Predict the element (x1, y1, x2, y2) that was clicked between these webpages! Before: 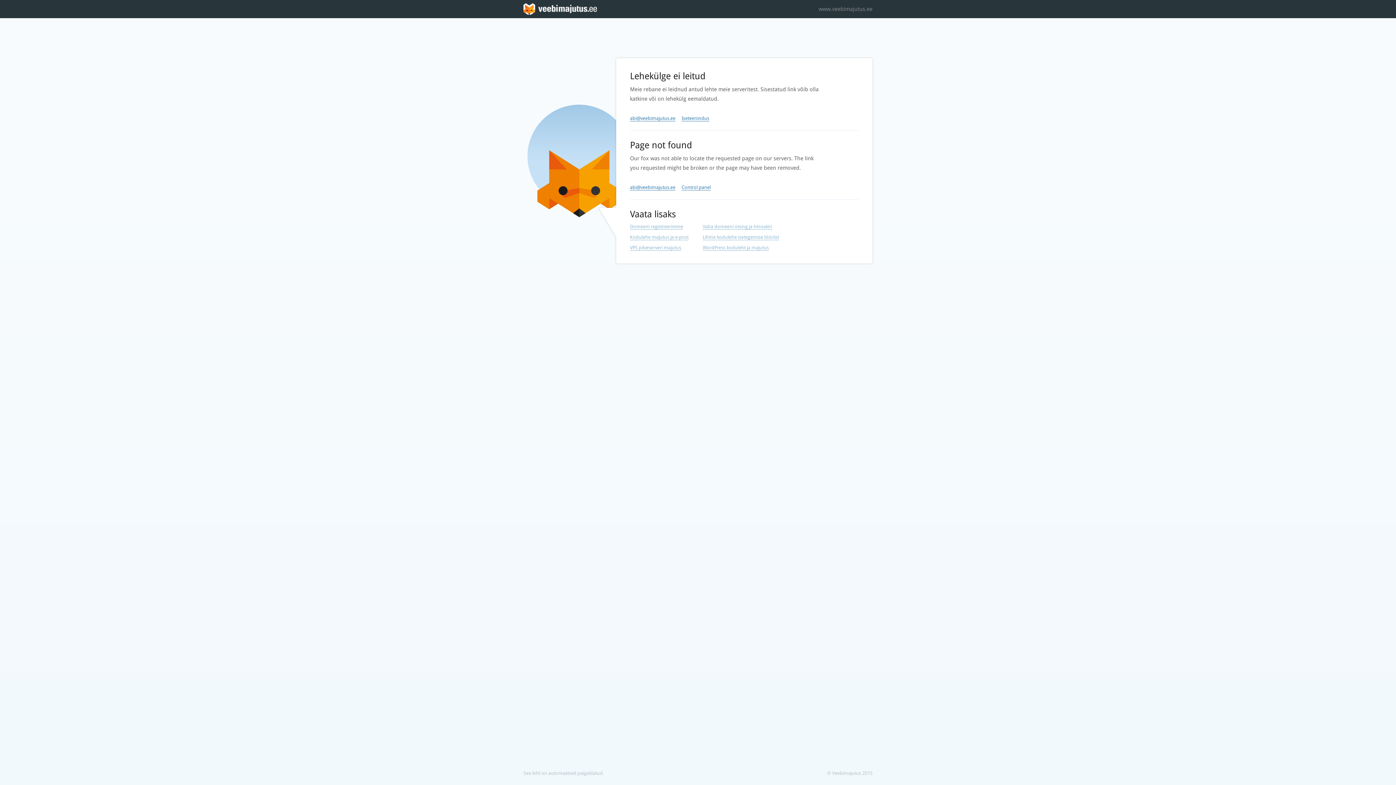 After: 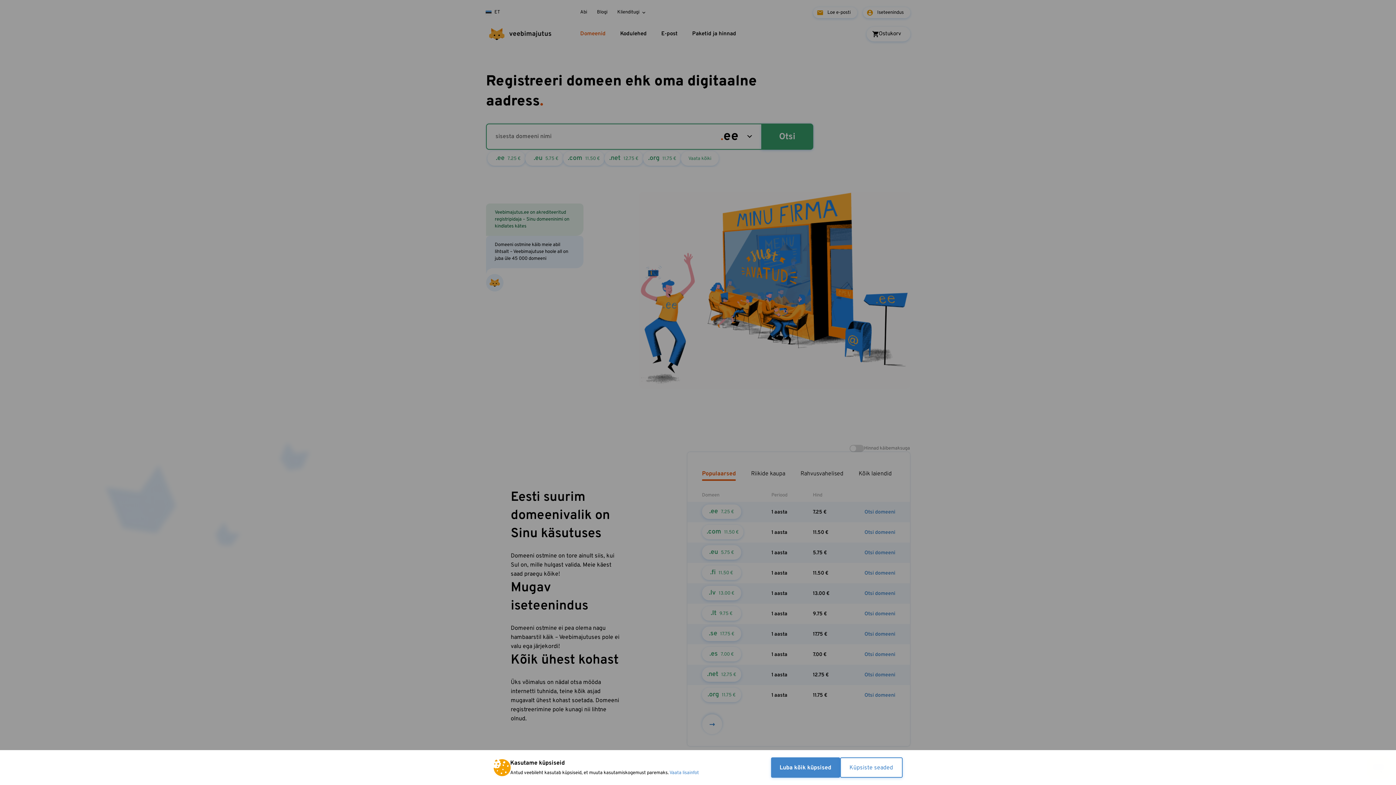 Action: label: Vaba domeeni otsing ja hinnakiri bbox: (702, 224, 772, 229)